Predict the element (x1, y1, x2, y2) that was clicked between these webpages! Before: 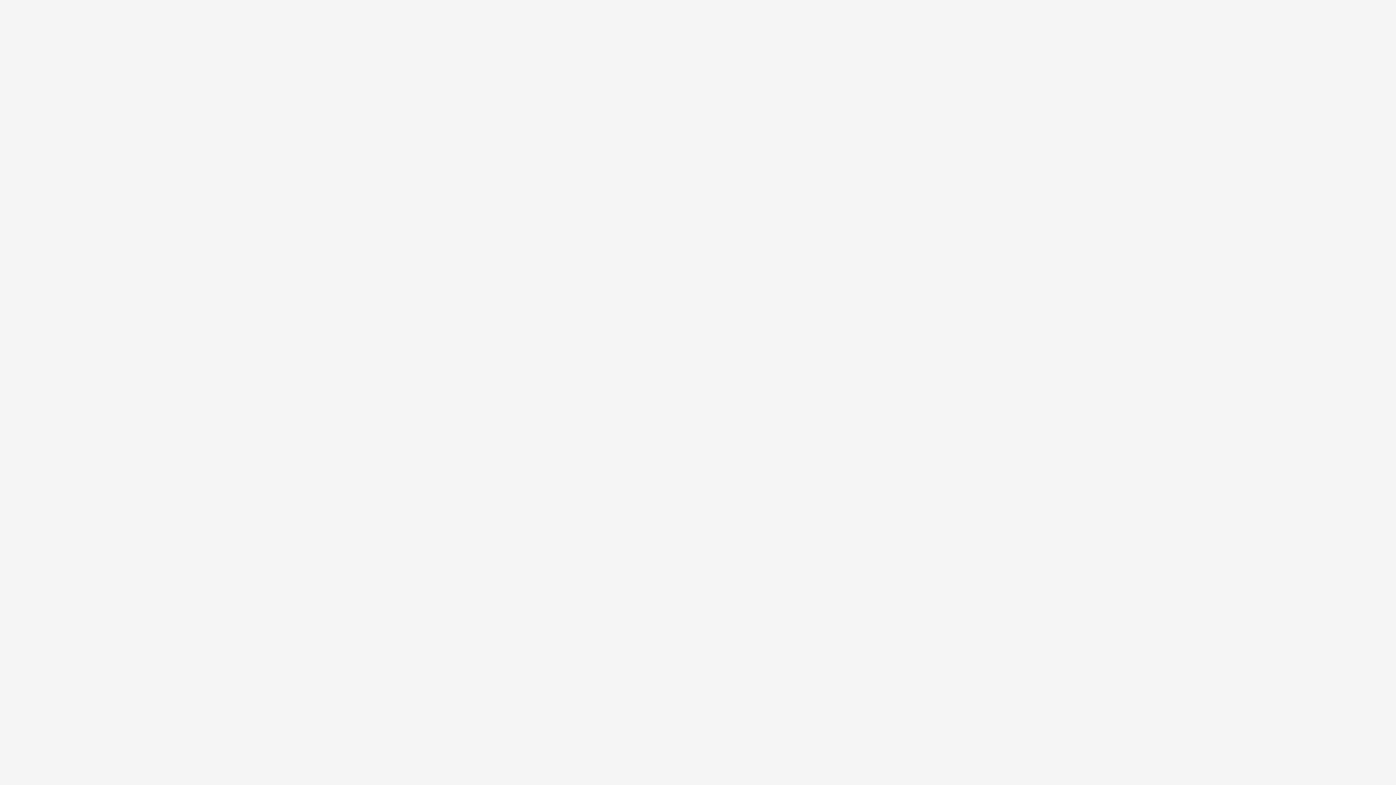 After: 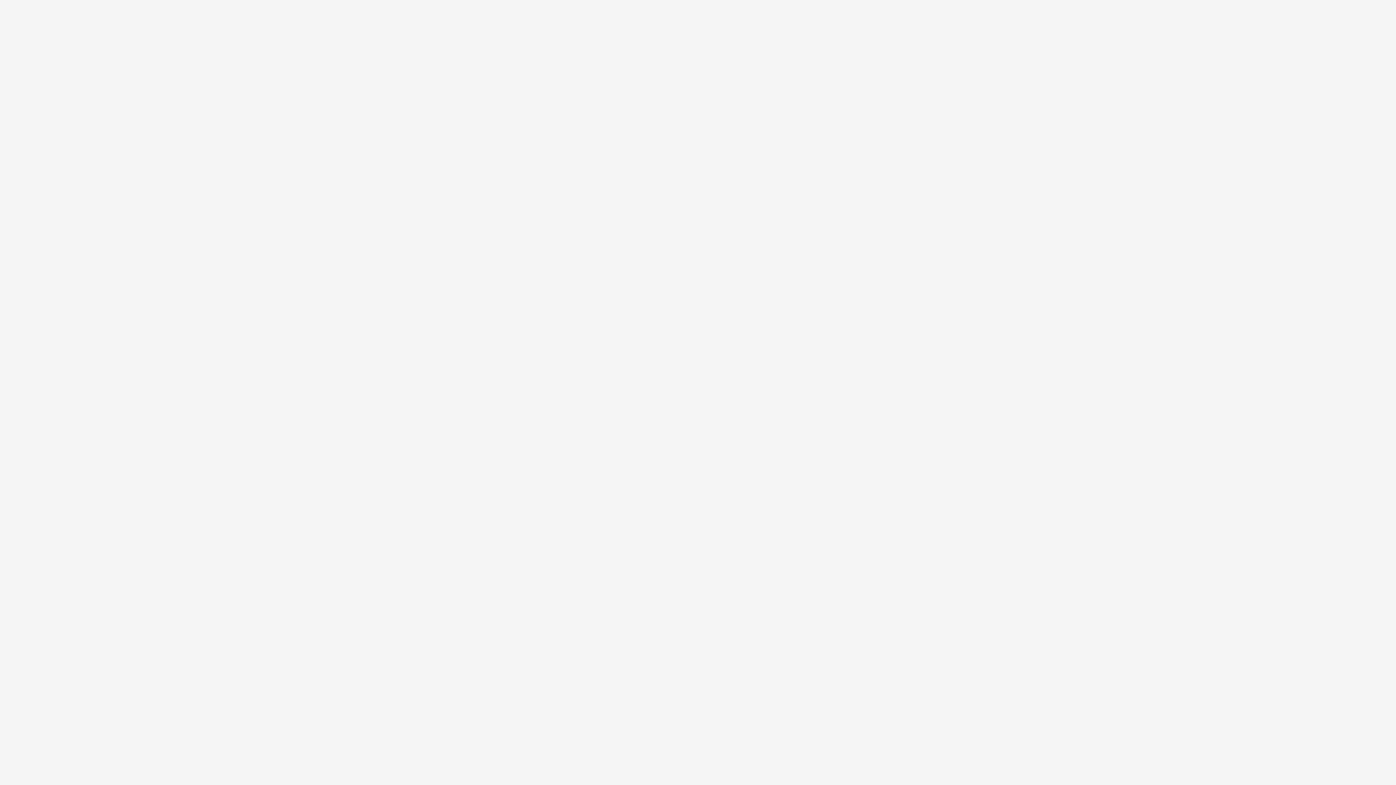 Action: label: 产品中心 bbox: (974, 0, 998, 36)